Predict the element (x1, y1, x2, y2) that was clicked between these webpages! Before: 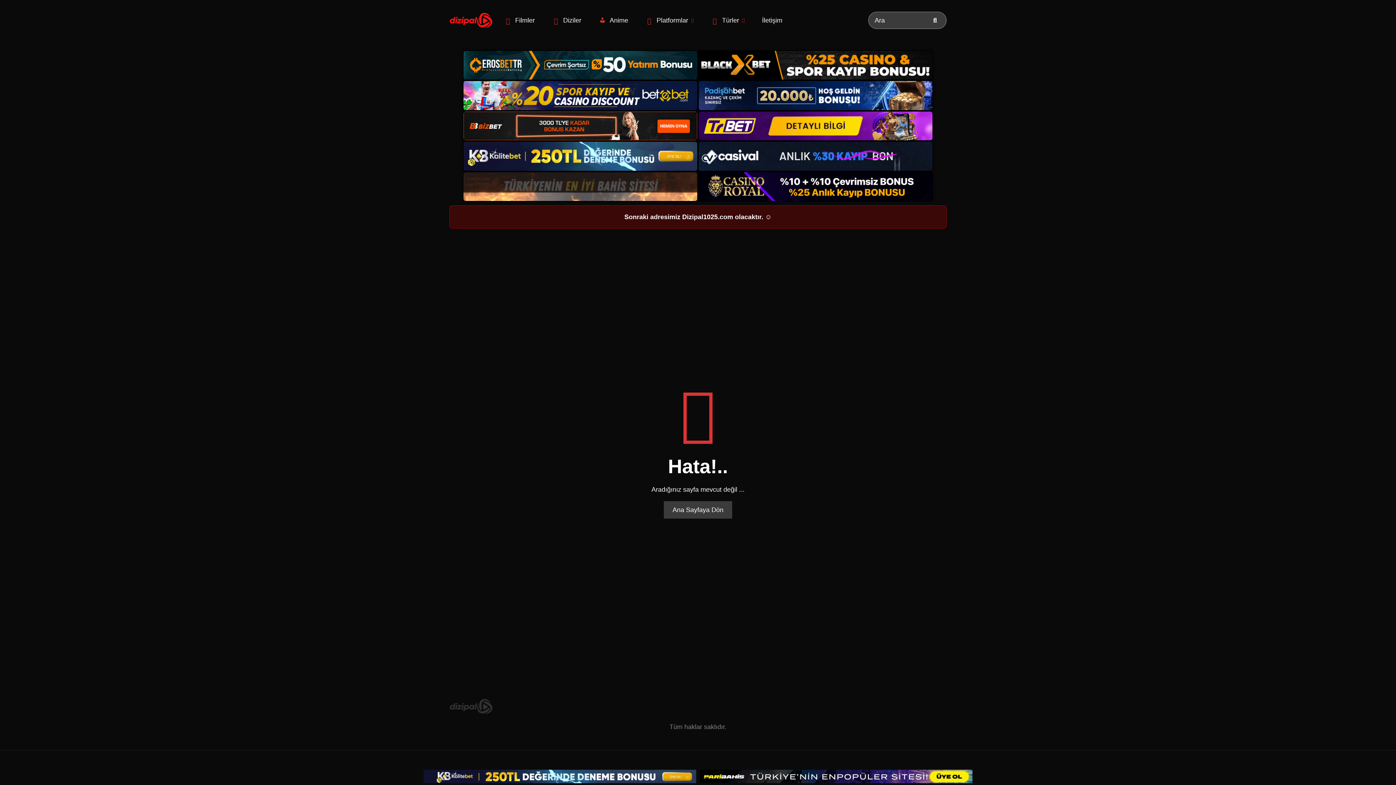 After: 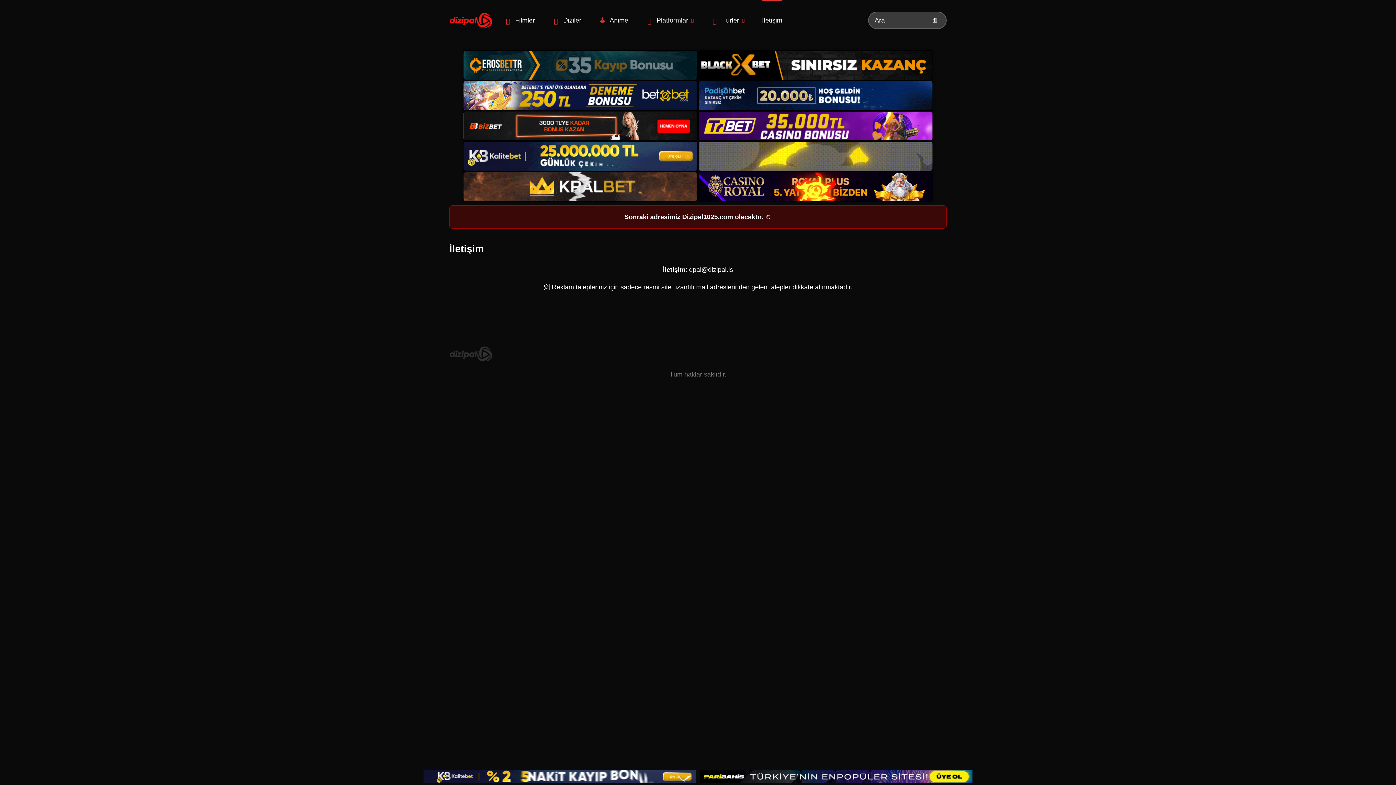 Action: bbox: (762, 11, 782, 29) label: İletişim